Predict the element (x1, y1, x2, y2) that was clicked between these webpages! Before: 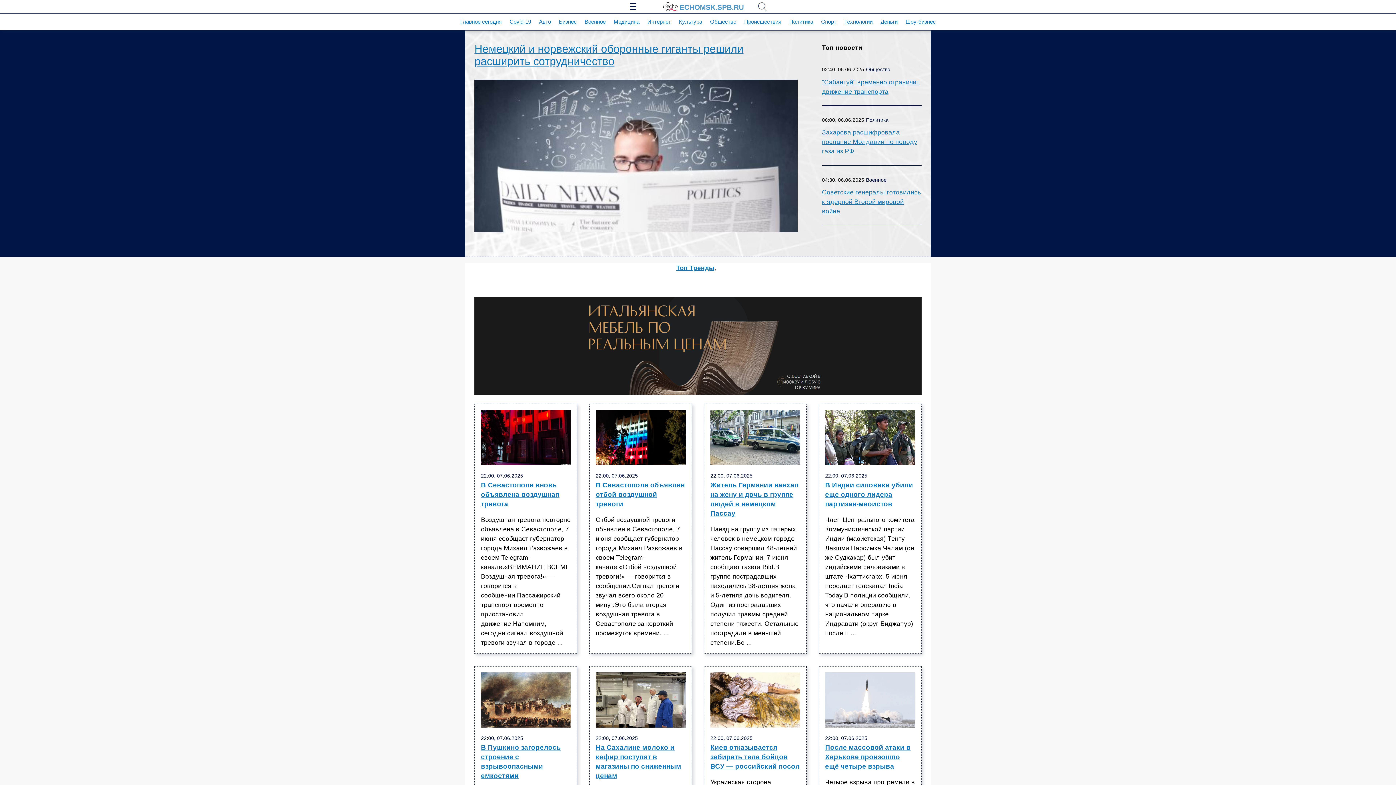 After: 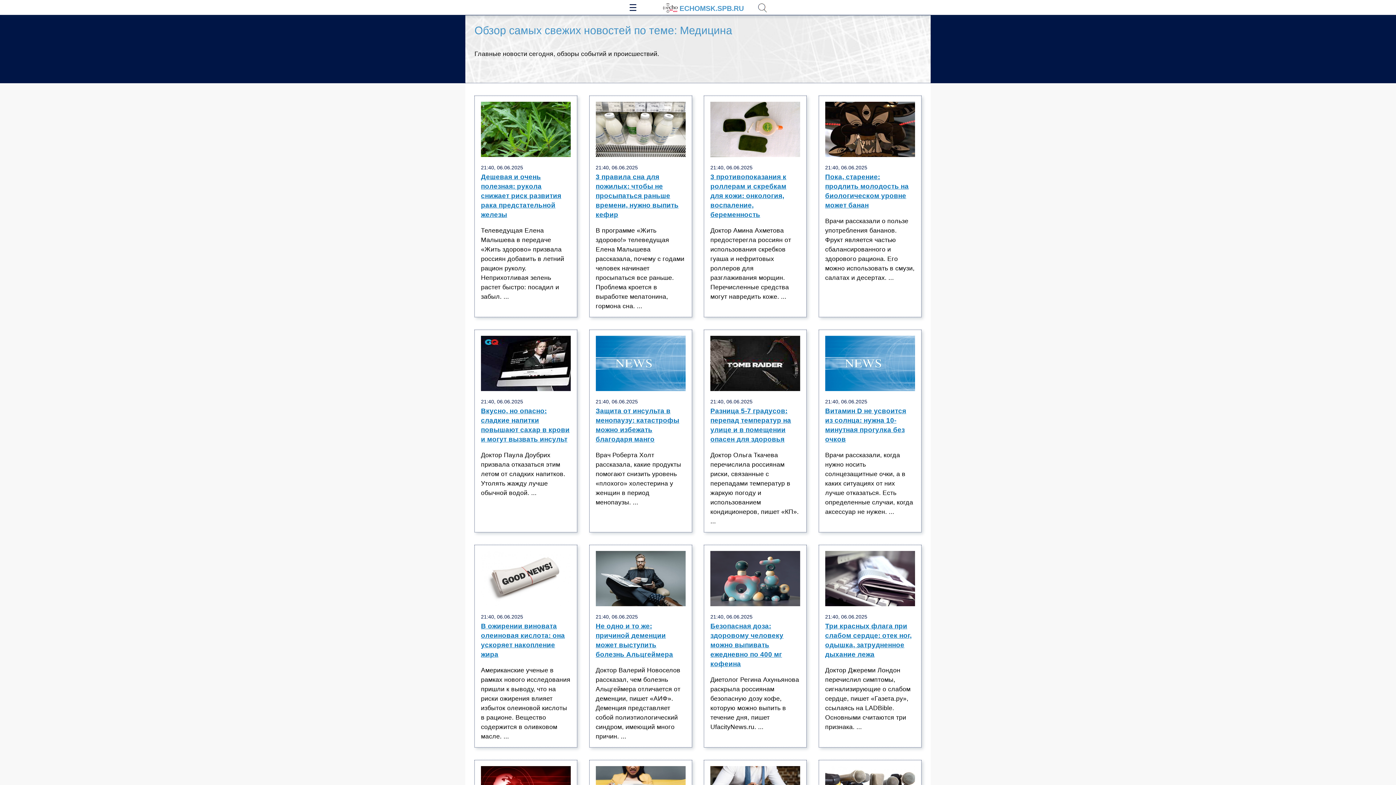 Action: bbox: (613, 18, 639, 24) label: Медицина